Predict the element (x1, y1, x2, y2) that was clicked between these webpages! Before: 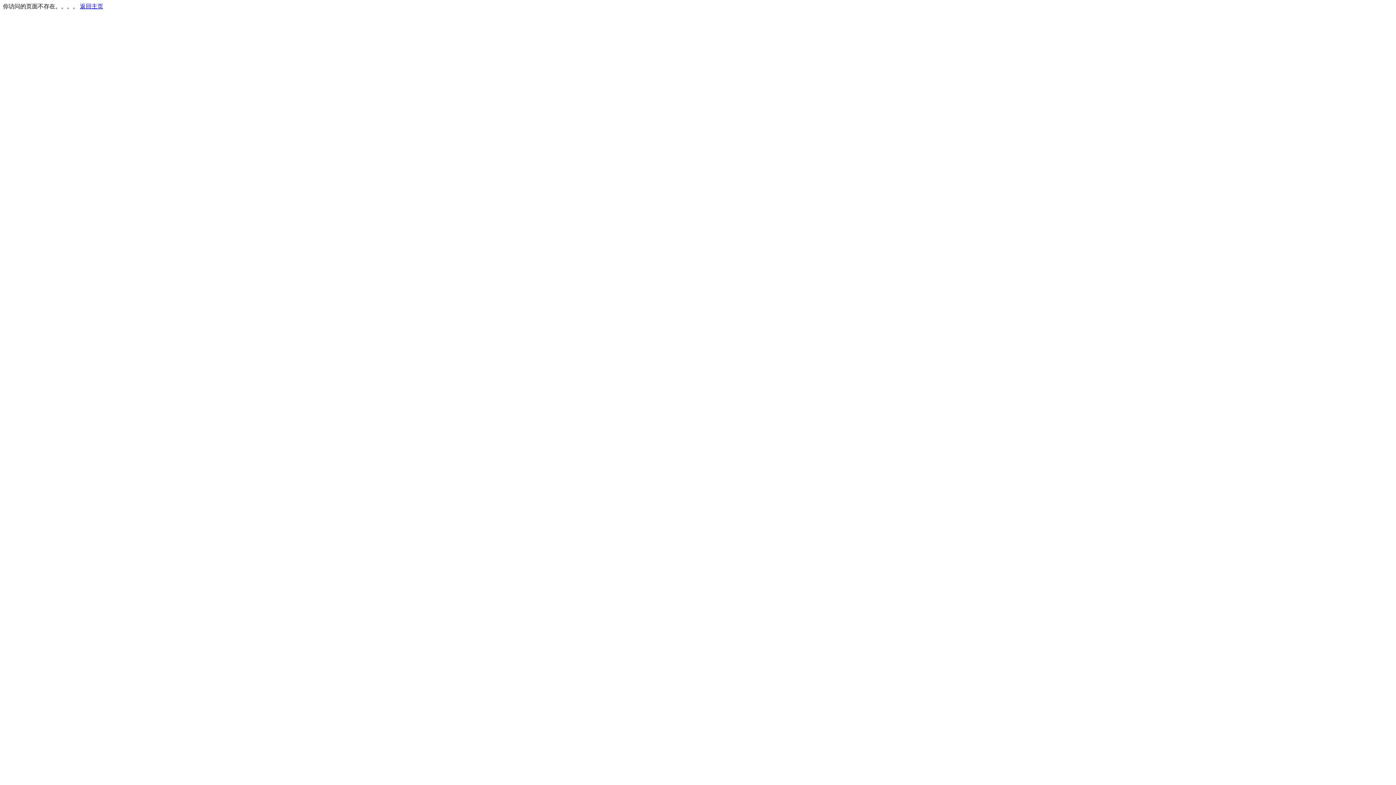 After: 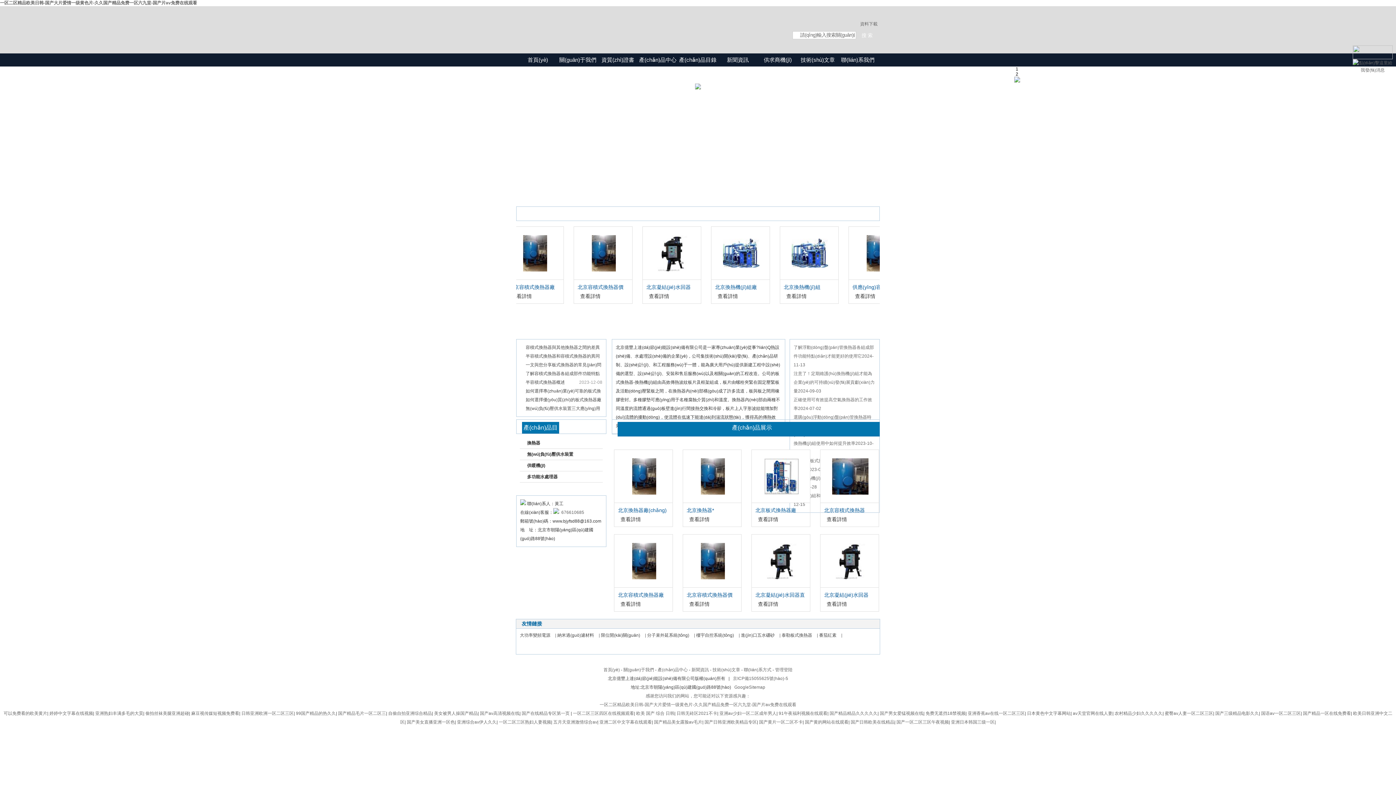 Action: label: 返回主页 bbox: (80, 3, 103, 9)